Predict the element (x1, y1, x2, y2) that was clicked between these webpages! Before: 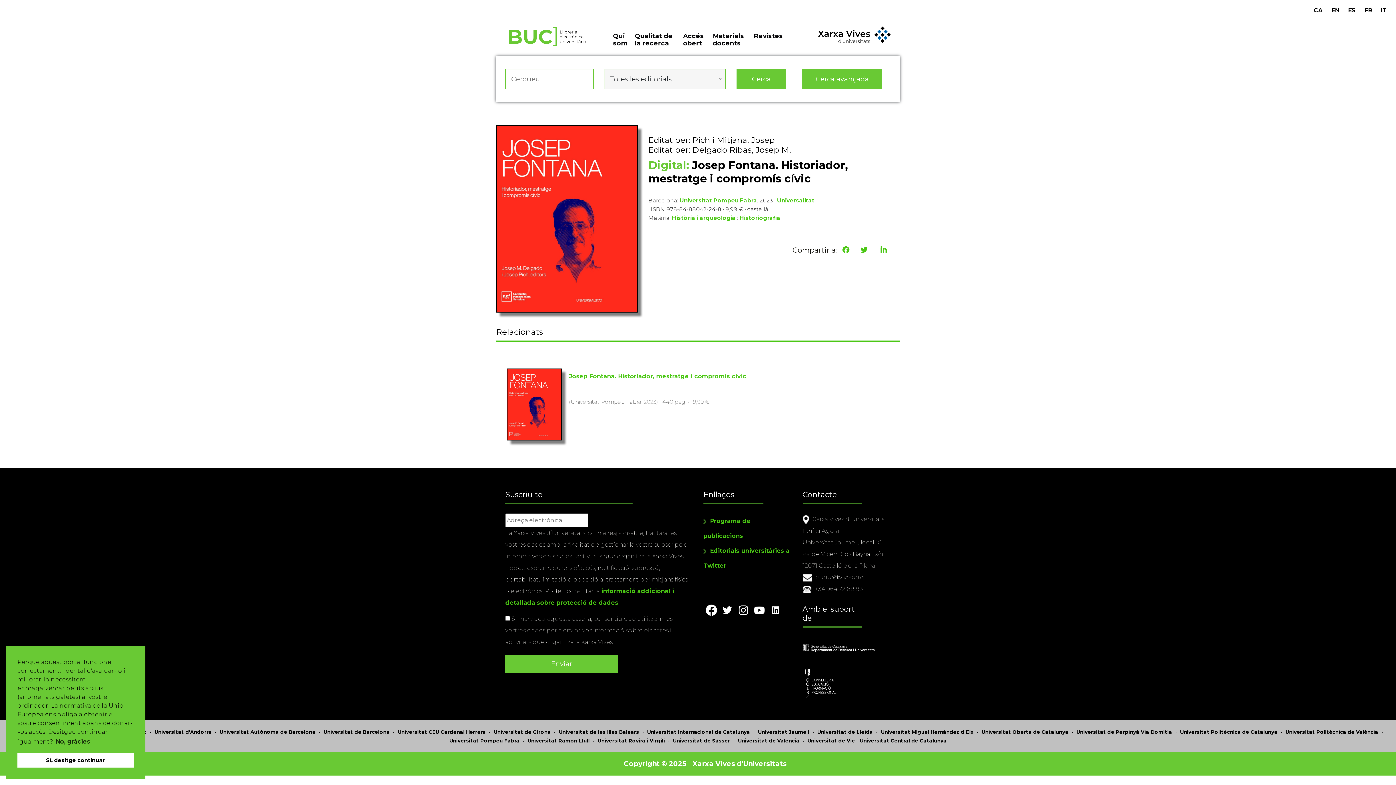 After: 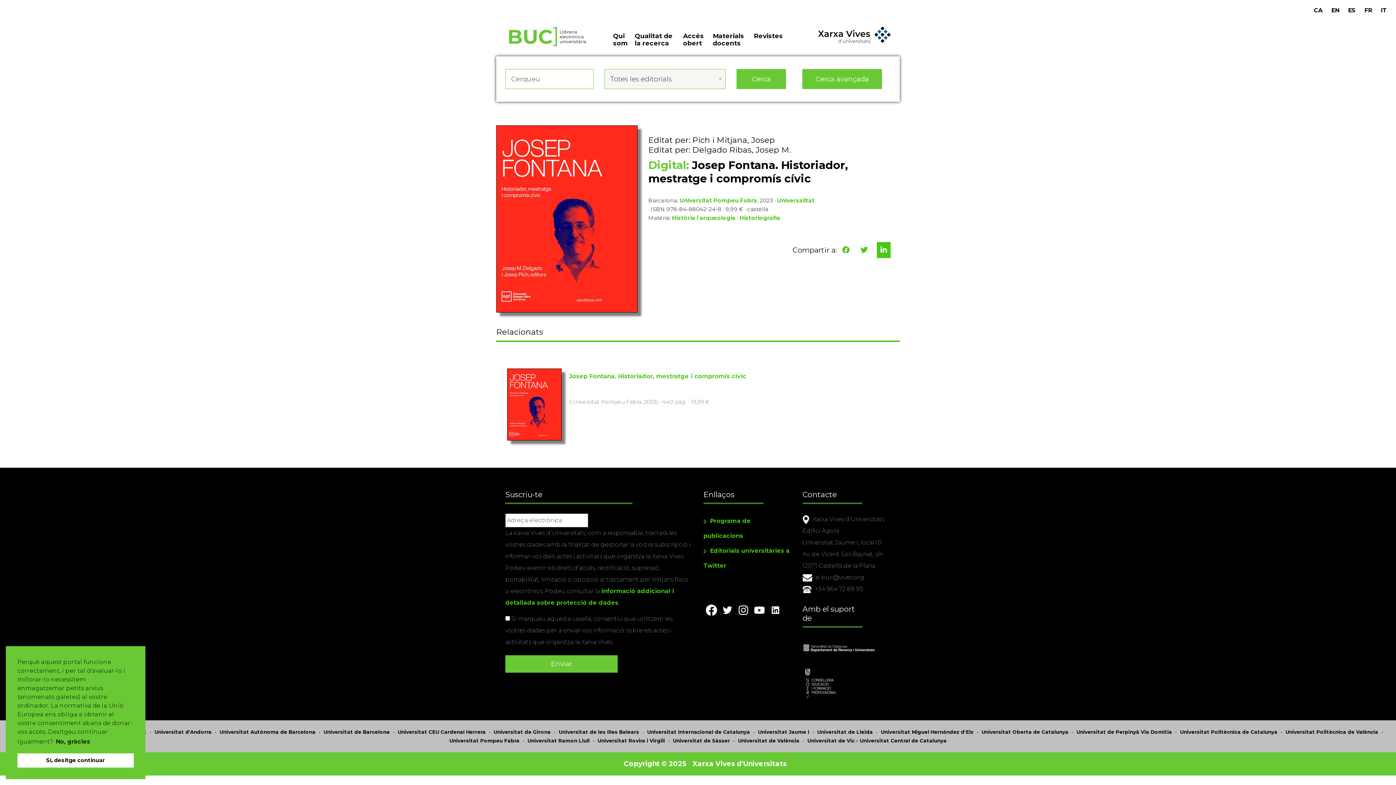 Action: bbox: (877, 242, 890, 258)